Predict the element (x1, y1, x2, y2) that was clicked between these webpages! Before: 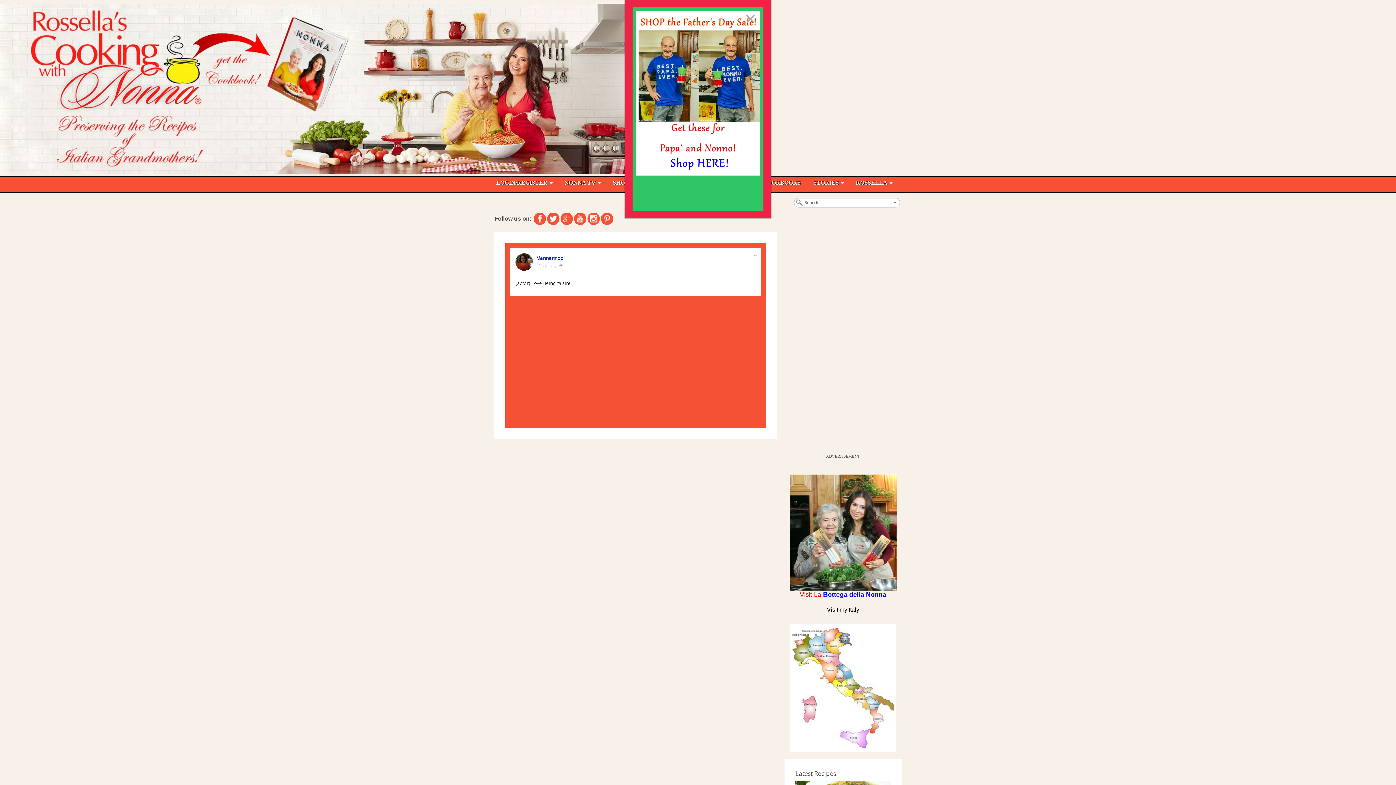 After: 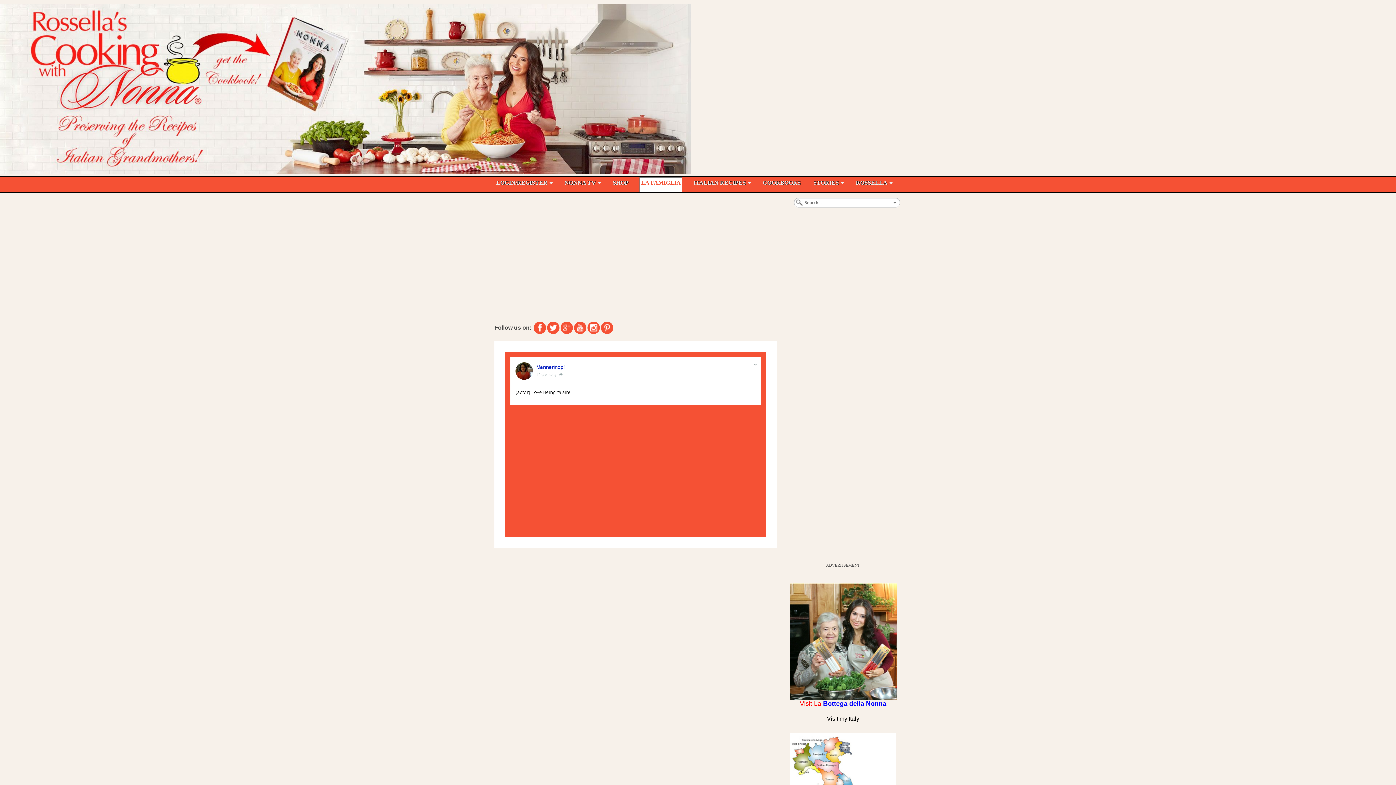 Action: bbox: (536, 261, 751, 269) label: 12 years ago 